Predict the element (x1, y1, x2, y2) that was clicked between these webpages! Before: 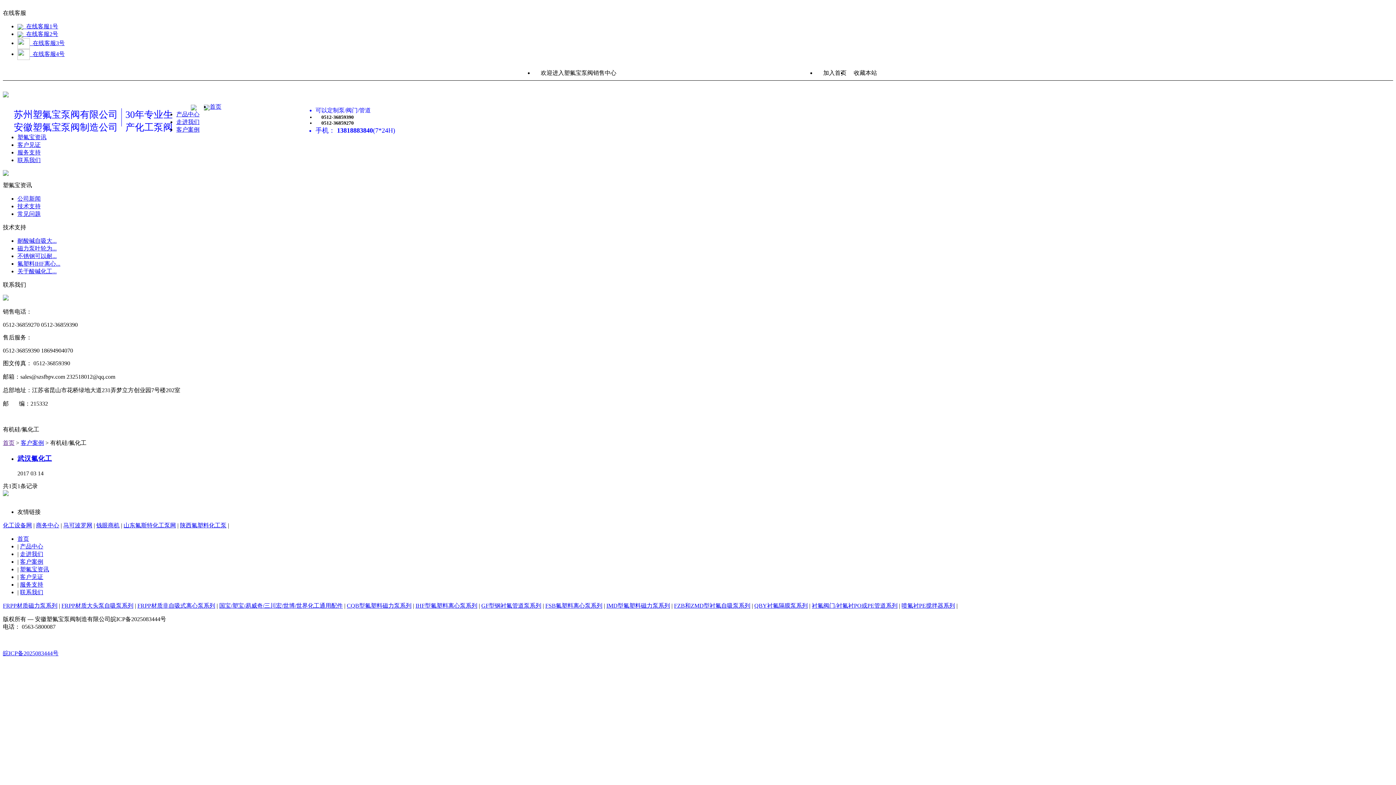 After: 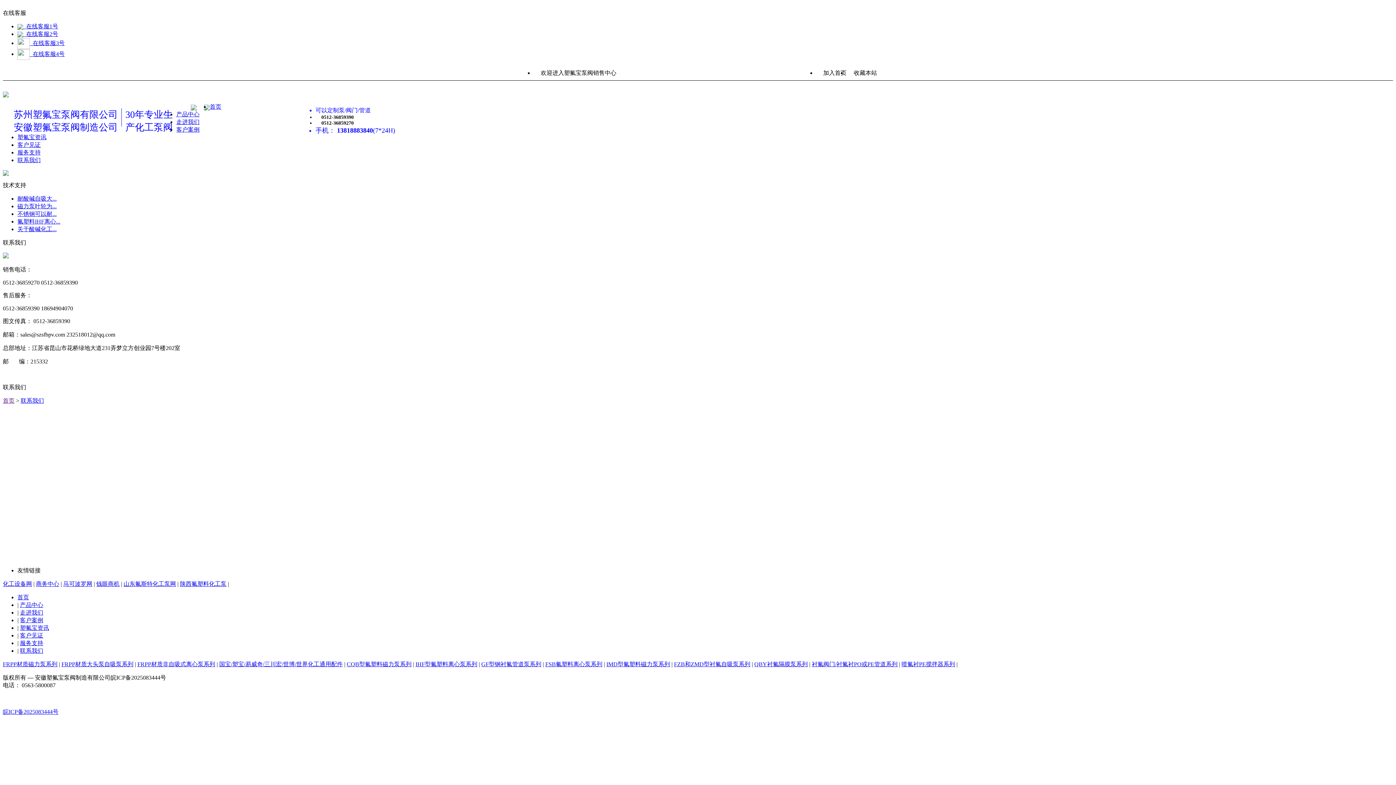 Action: bbox: (20, 589, 43, 595) label: 联系我们